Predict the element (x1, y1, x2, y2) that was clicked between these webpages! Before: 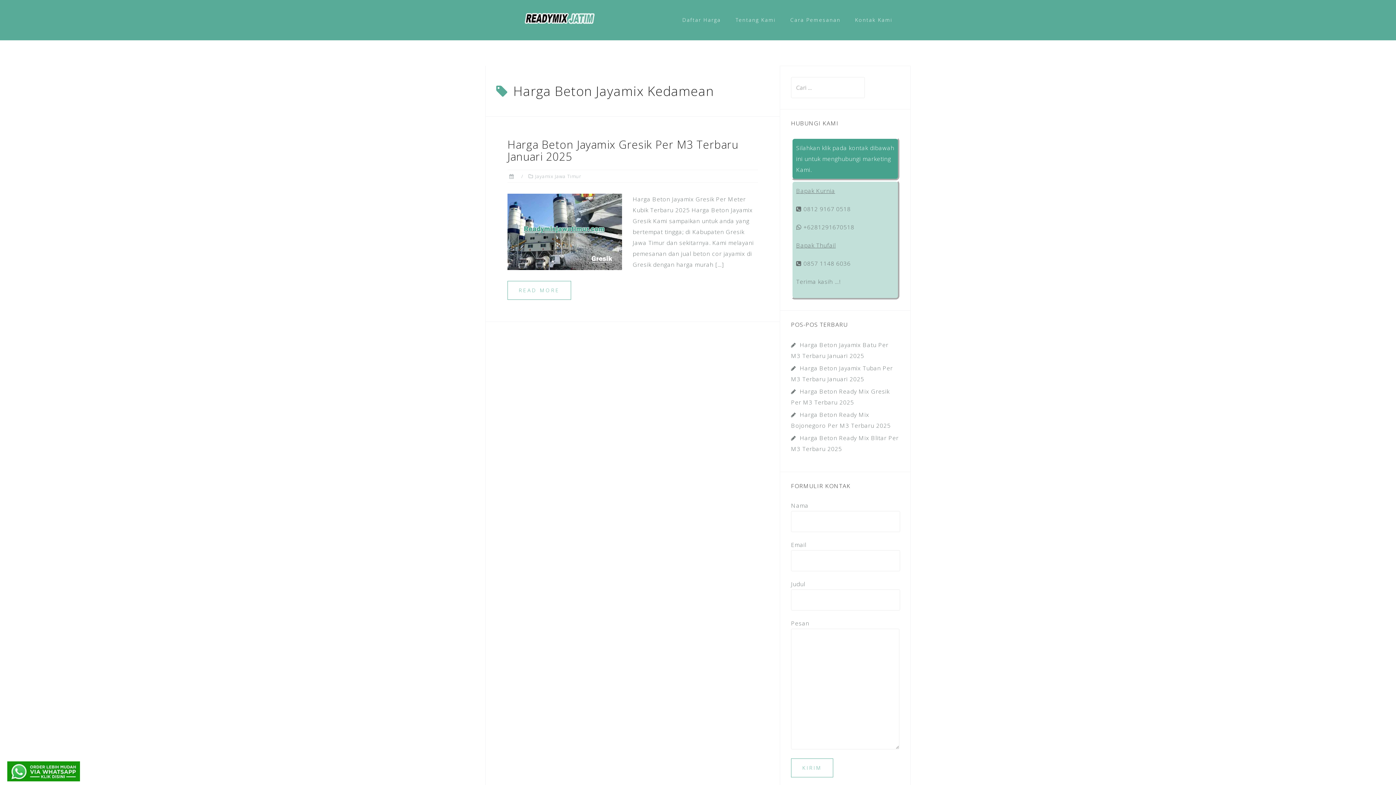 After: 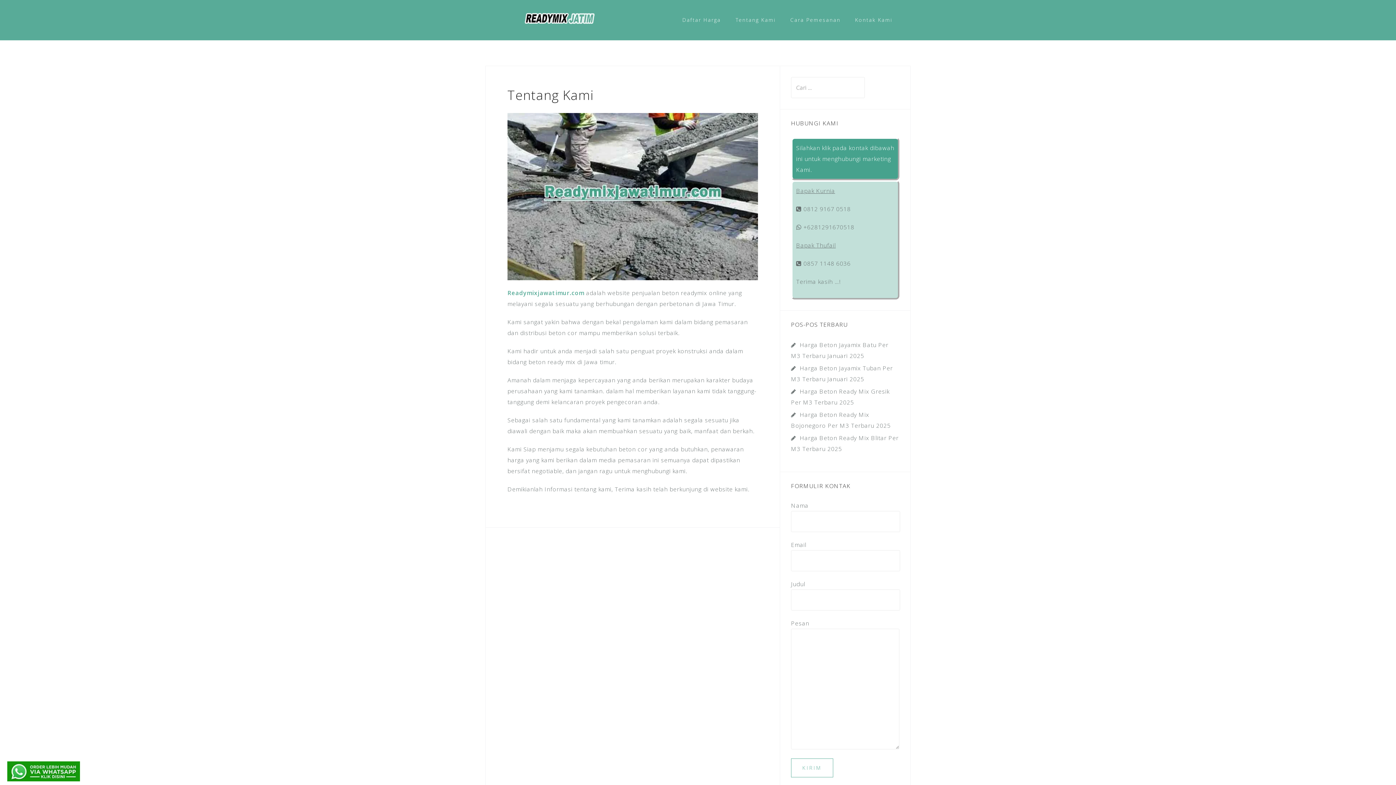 Action: bbox: (735, 14, 776, 25) label: Tentang Kami